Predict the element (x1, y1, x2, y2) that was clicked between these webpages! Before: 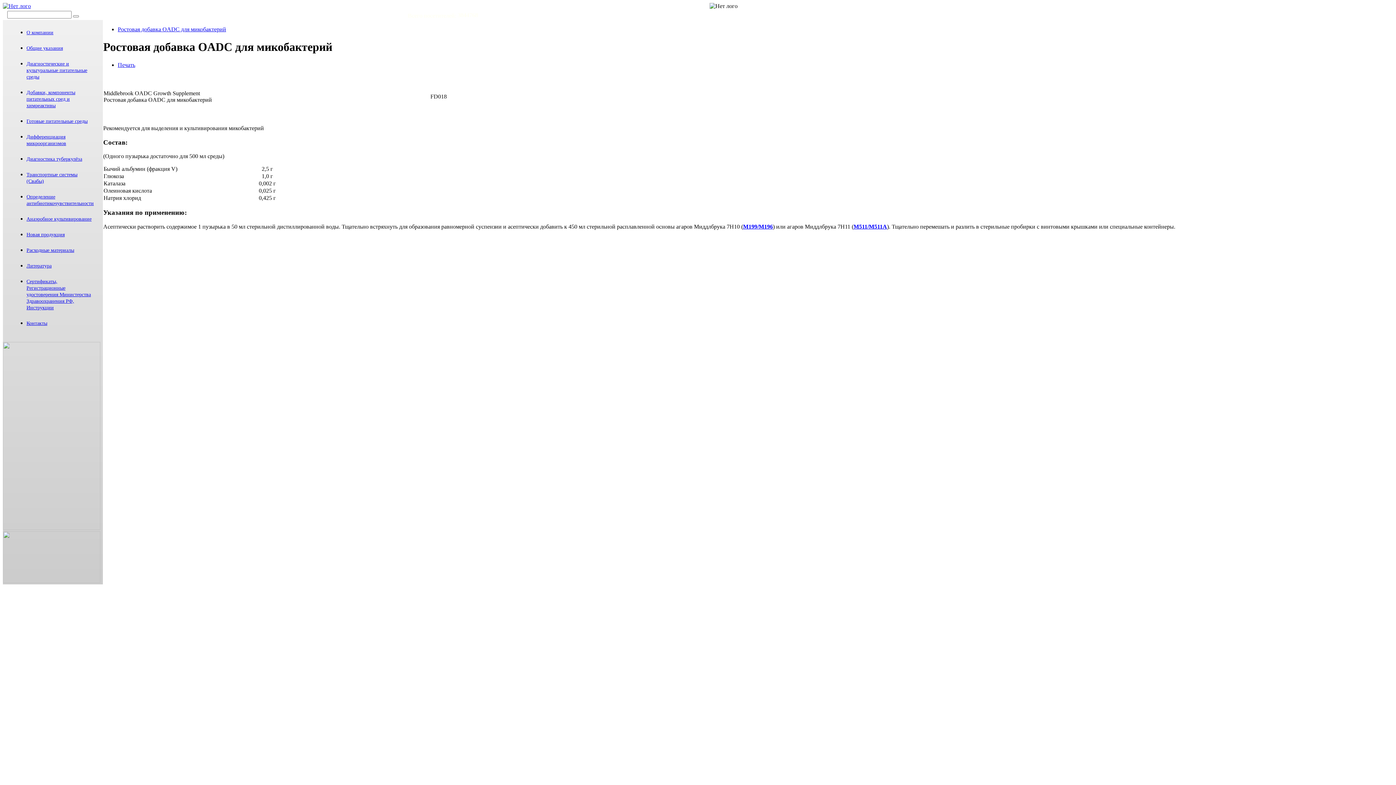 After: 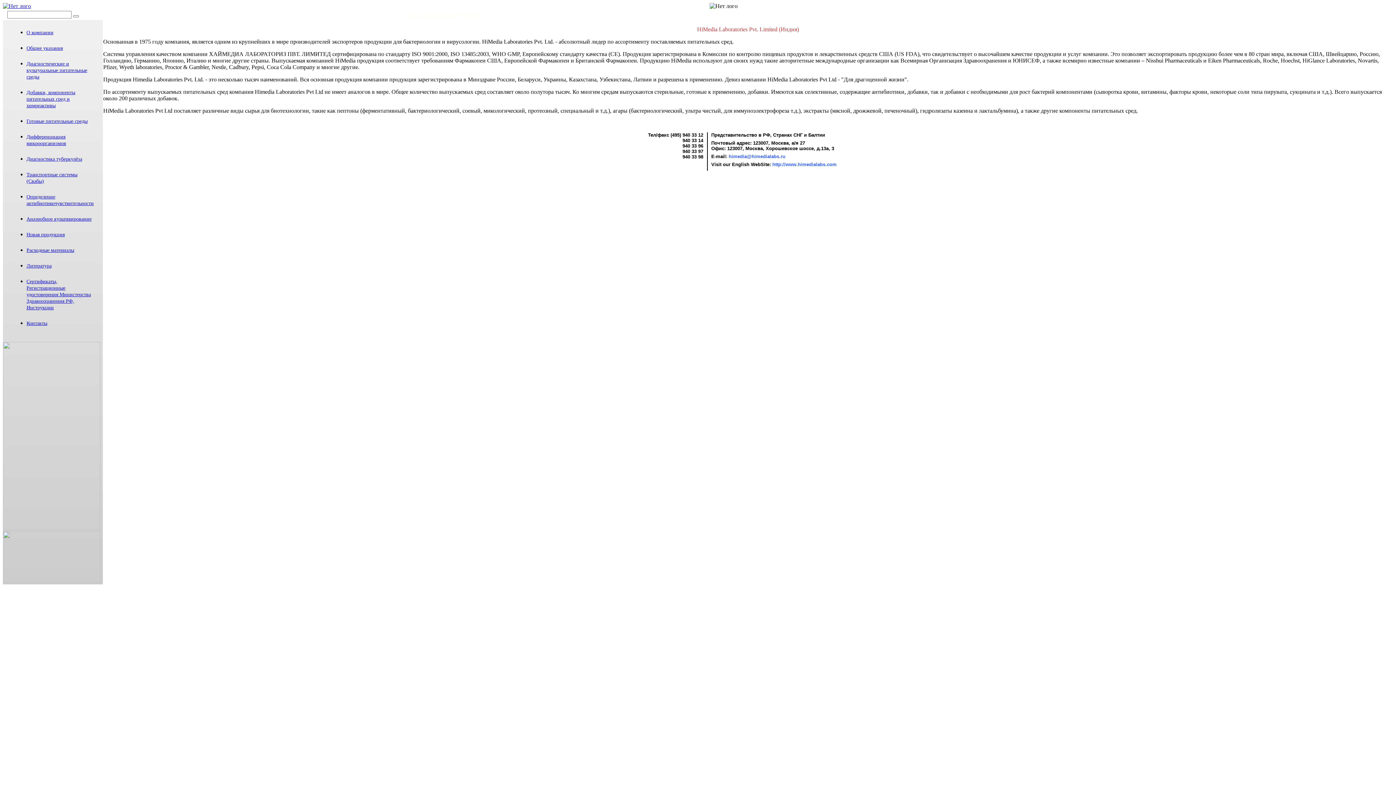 Action: bbox: (2, 2, 30, 9)